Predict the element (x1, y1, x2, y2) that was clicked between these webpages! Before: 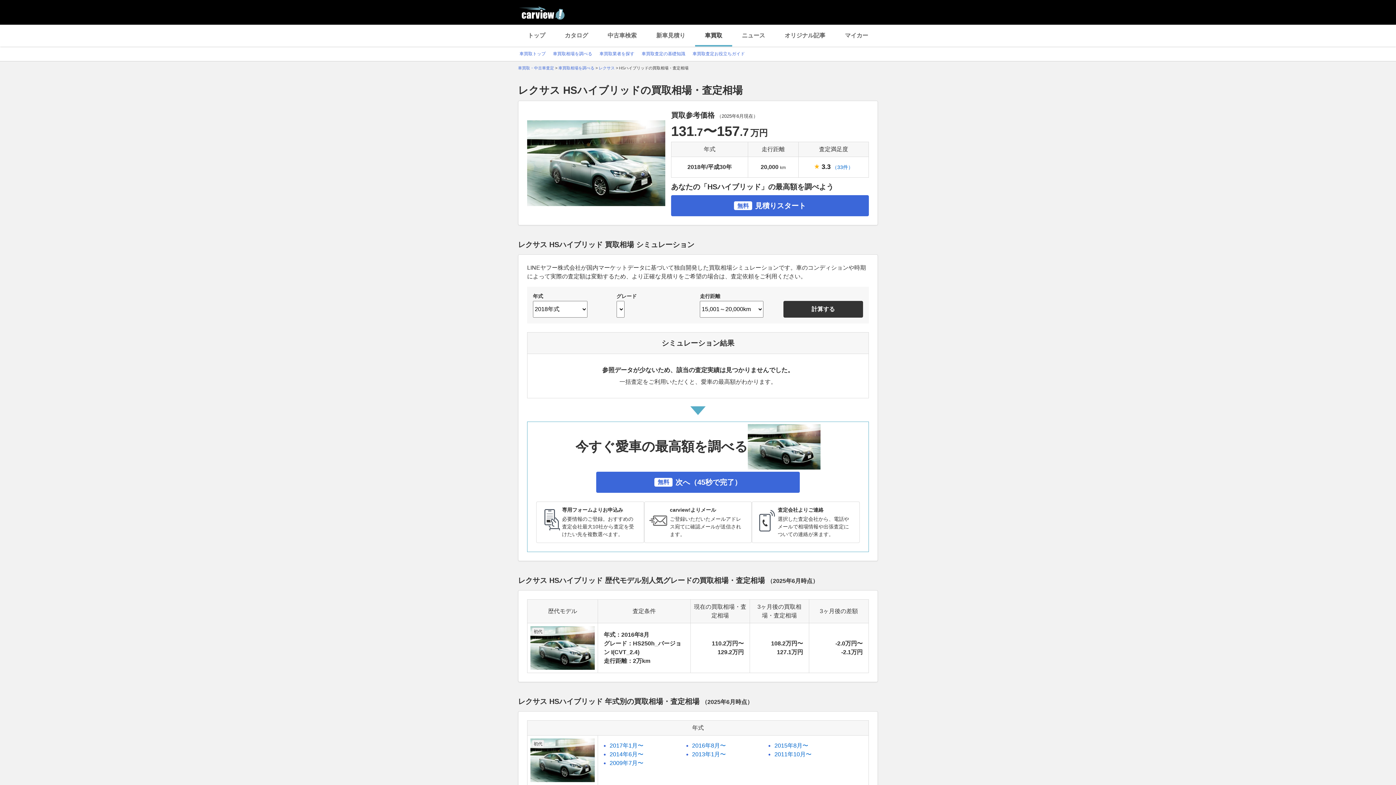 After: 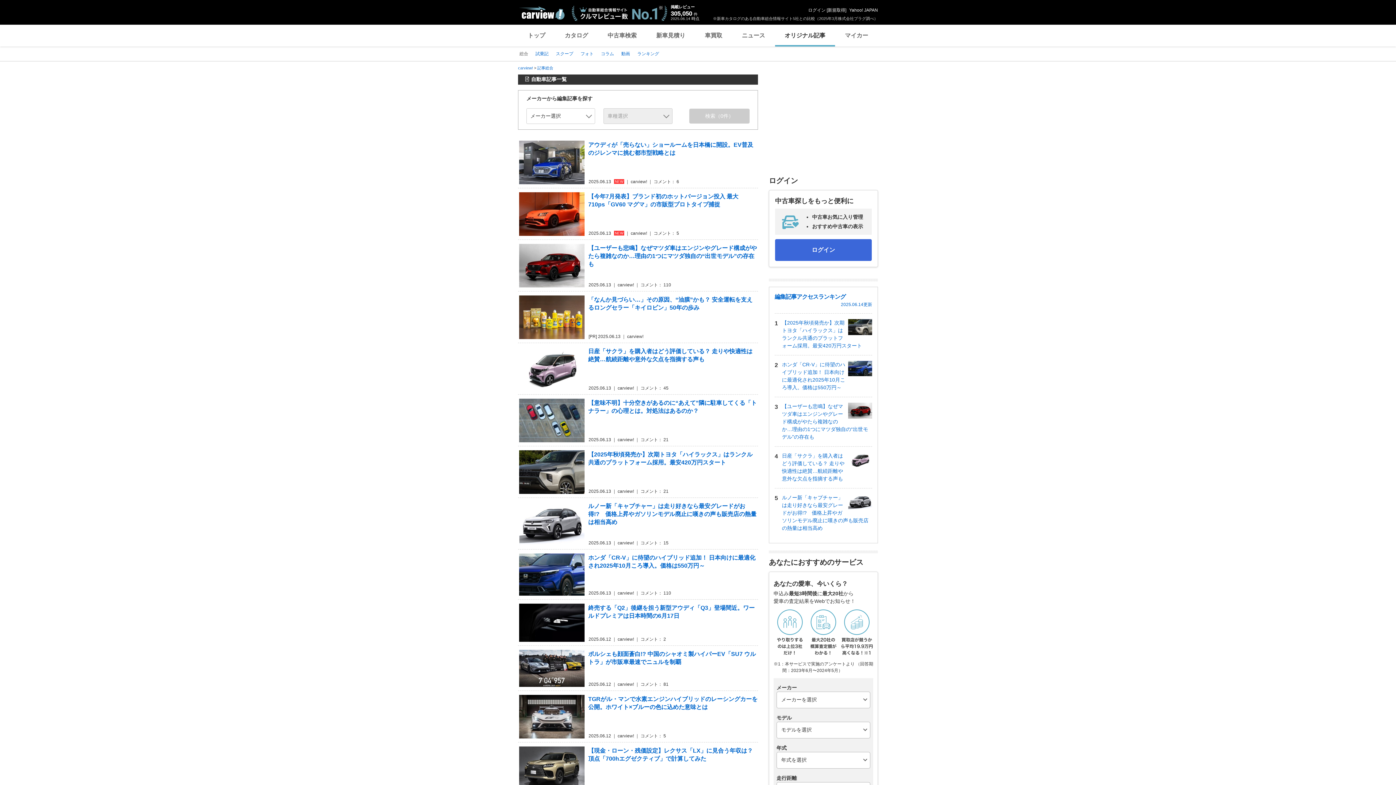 Action: label: オリジナル記事 bbox: (775, 24, 835, 46)